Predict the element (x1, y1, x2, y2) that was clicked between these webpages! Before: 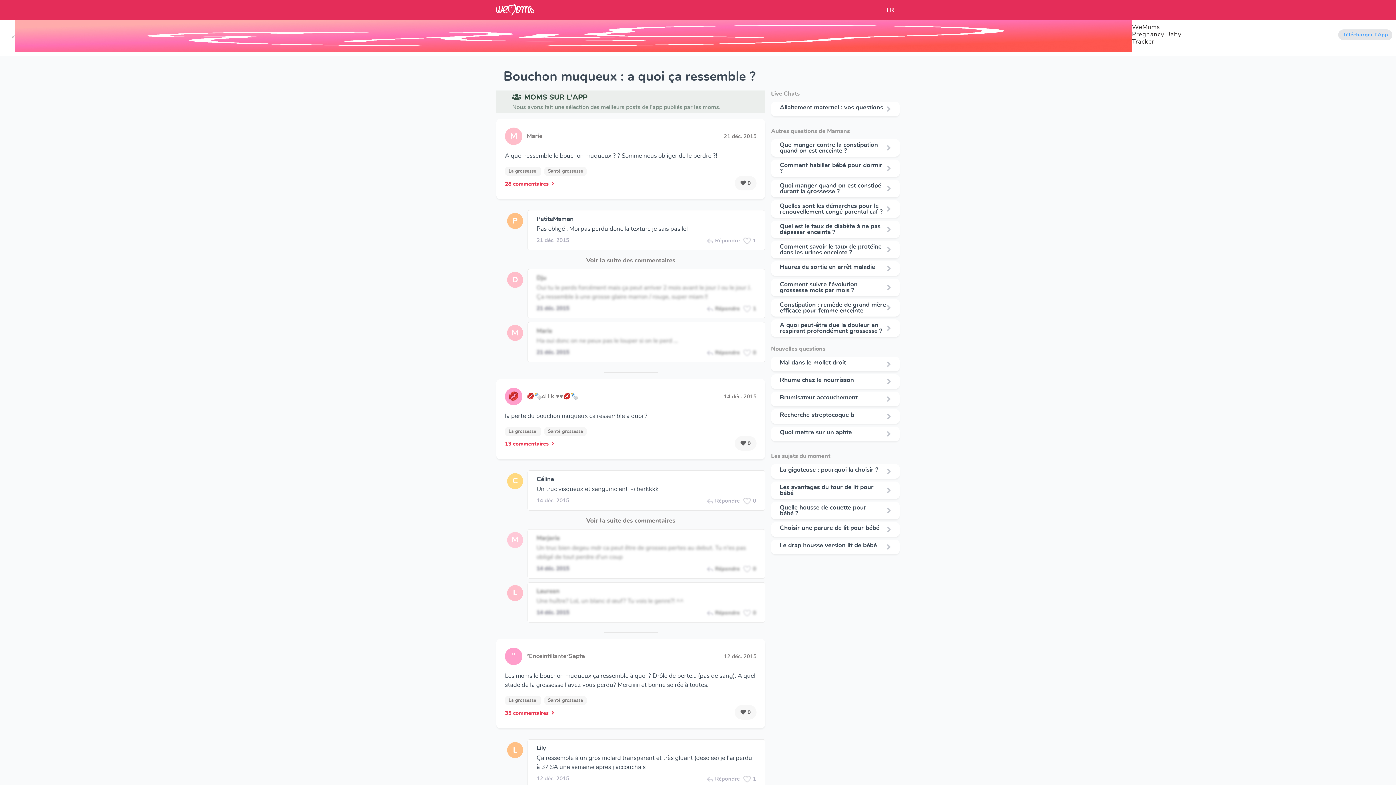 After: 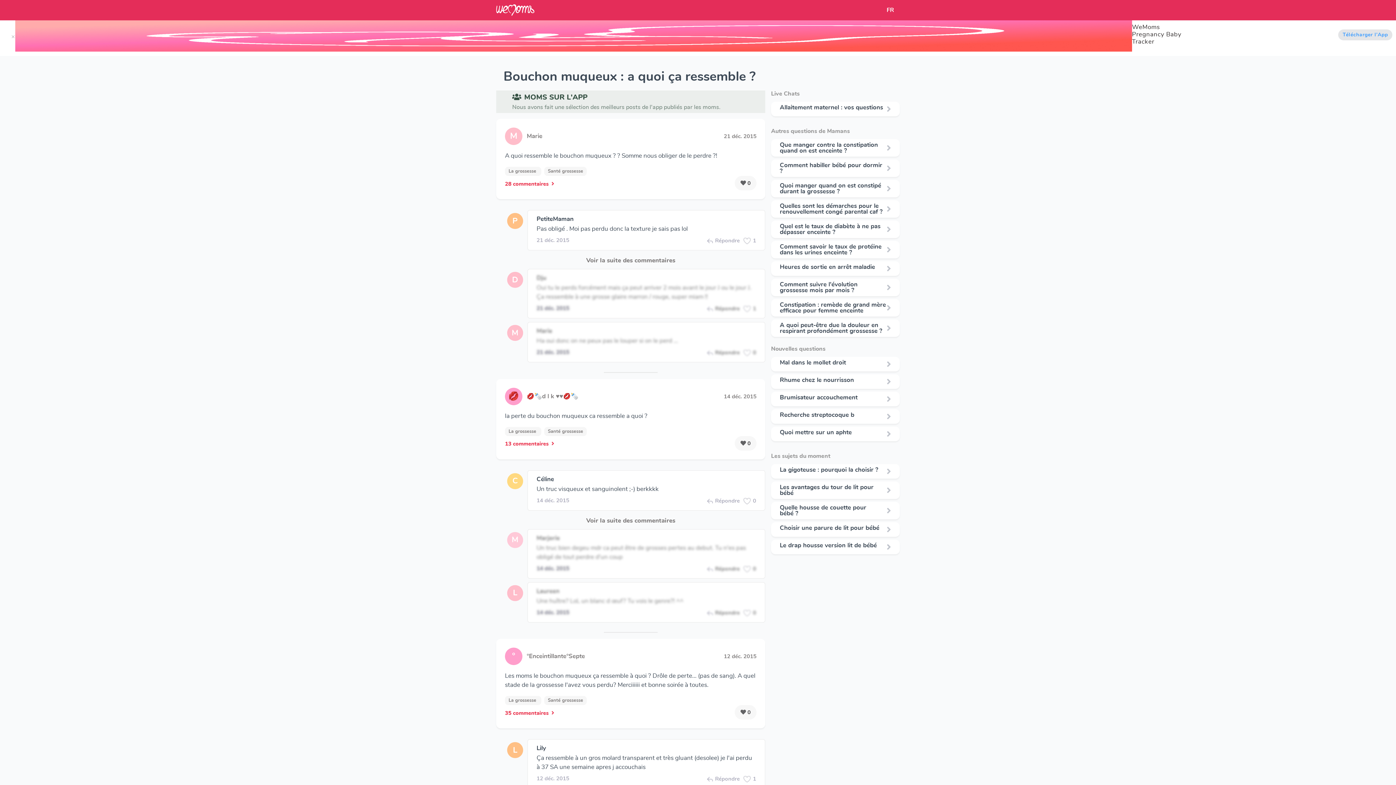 Action: bbox: (780, 302, 886, 313) label: Constipation : remède de grand mère efficace pour femme enceinte